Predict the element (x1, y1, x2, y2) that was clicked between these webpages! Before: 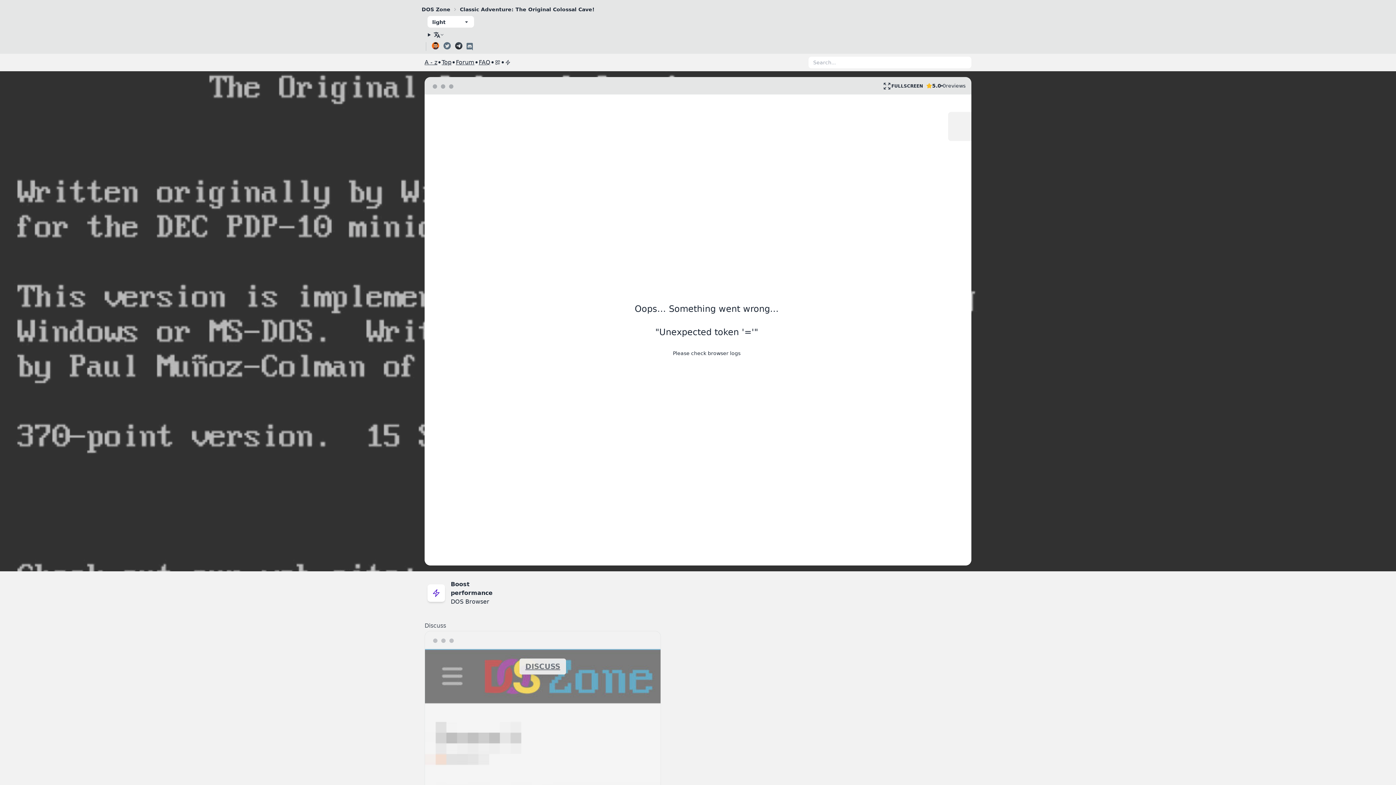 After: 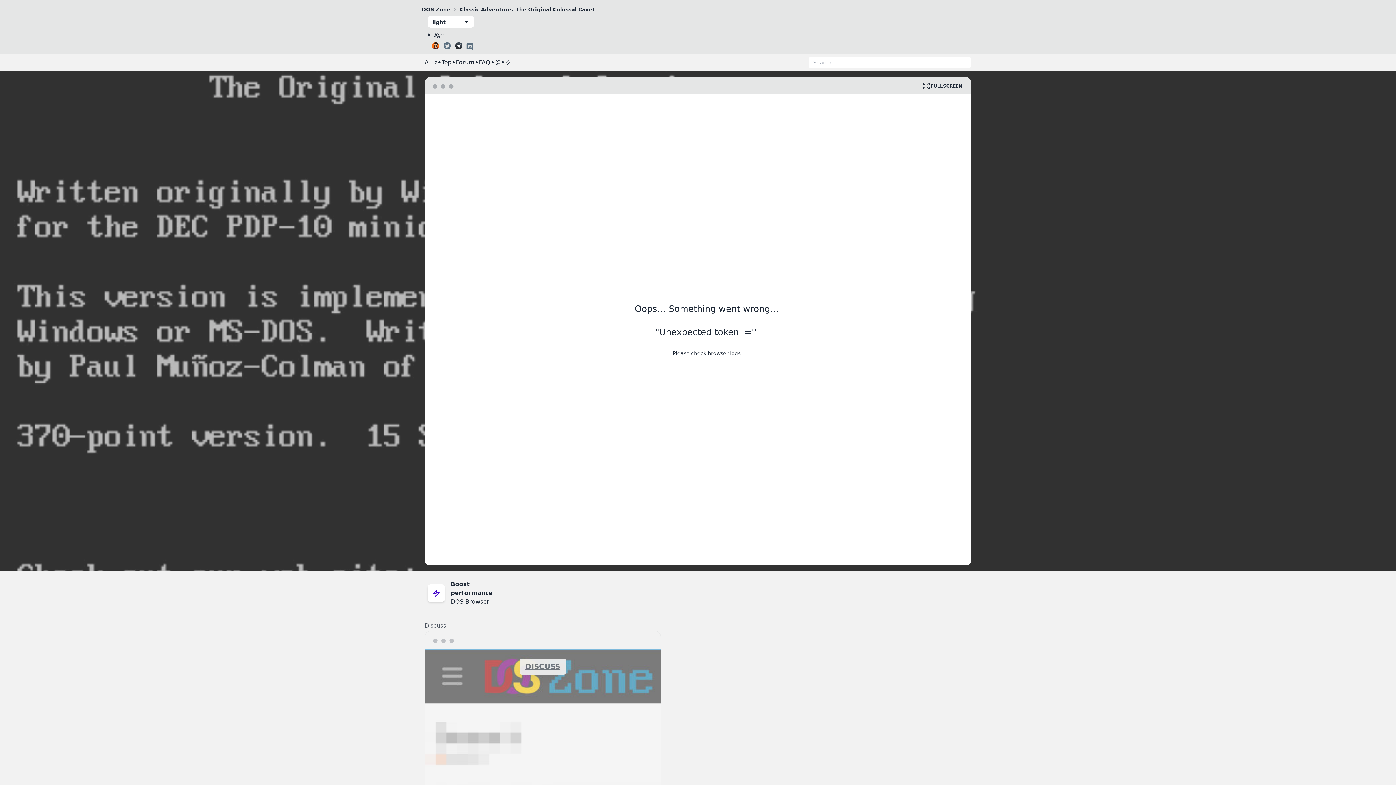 Action: bbox: (465, 42, 474, 50)